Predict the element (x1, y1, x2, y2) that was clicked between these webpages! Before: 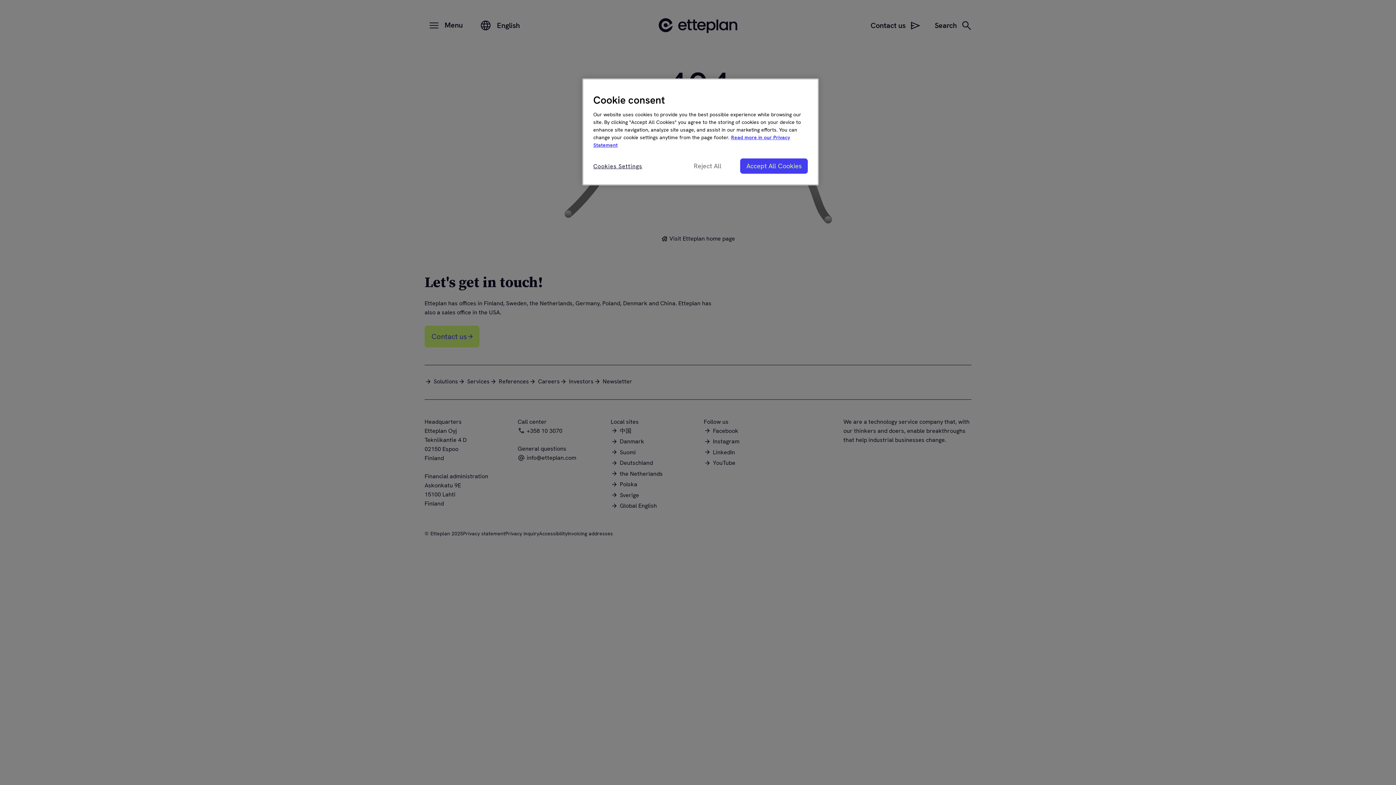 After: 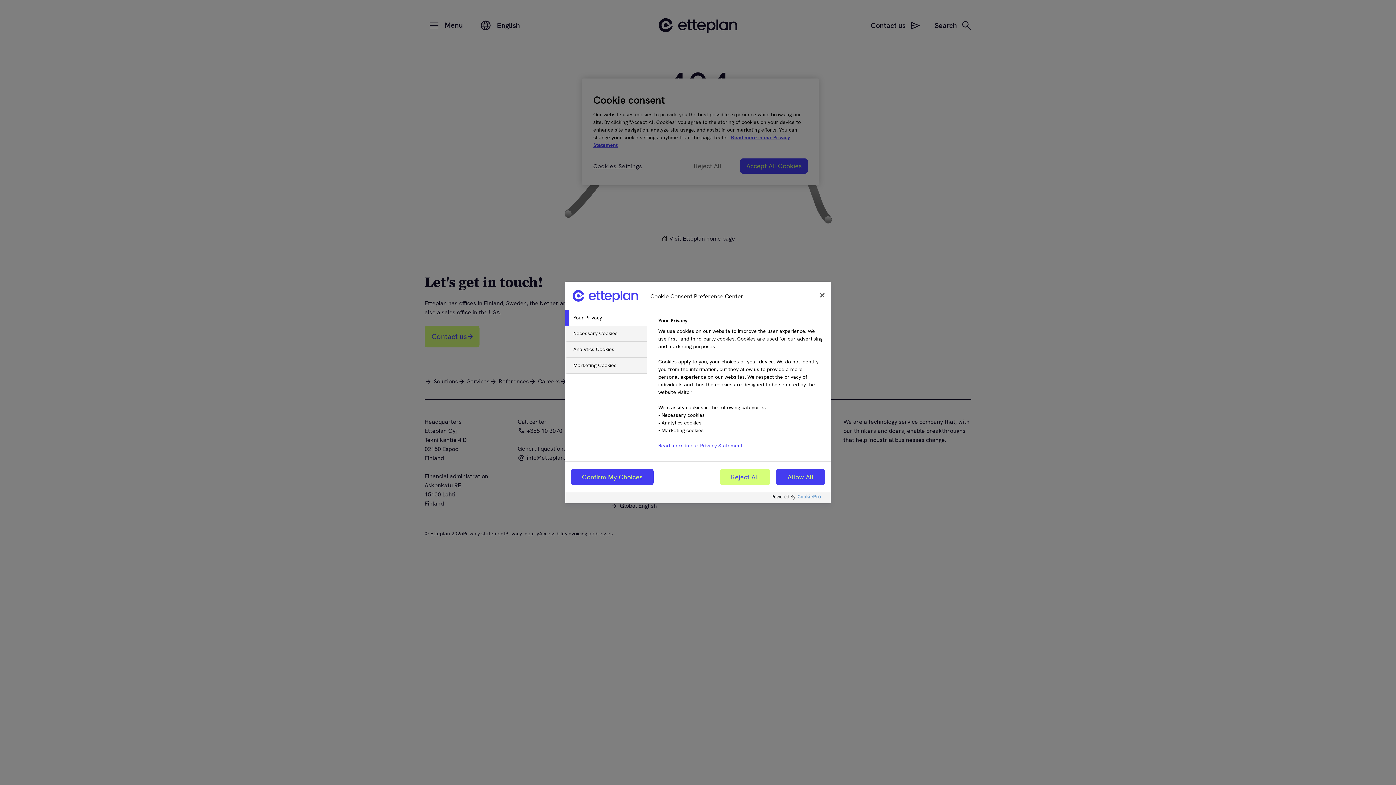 Action: bbox: (593, 158, 642, 174) label: Cookies Settings